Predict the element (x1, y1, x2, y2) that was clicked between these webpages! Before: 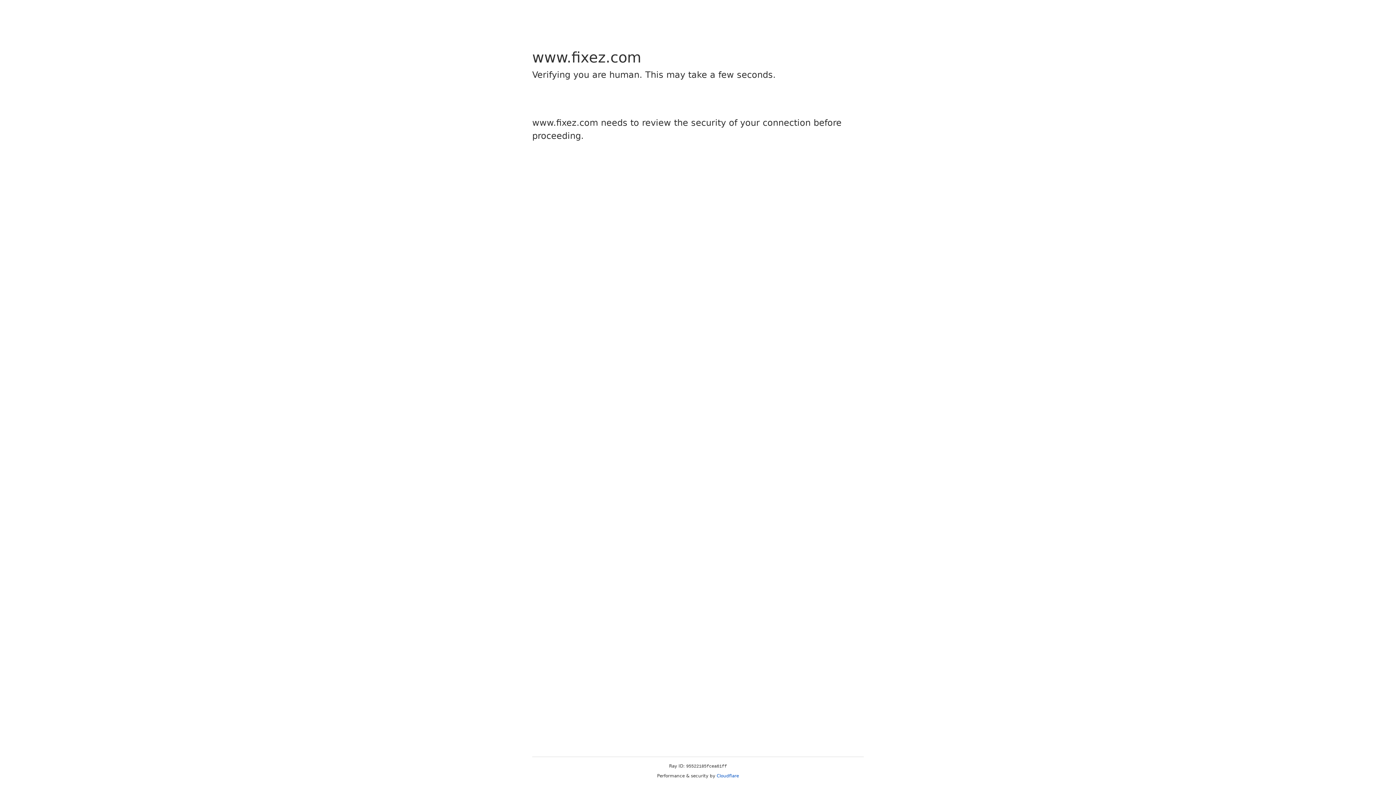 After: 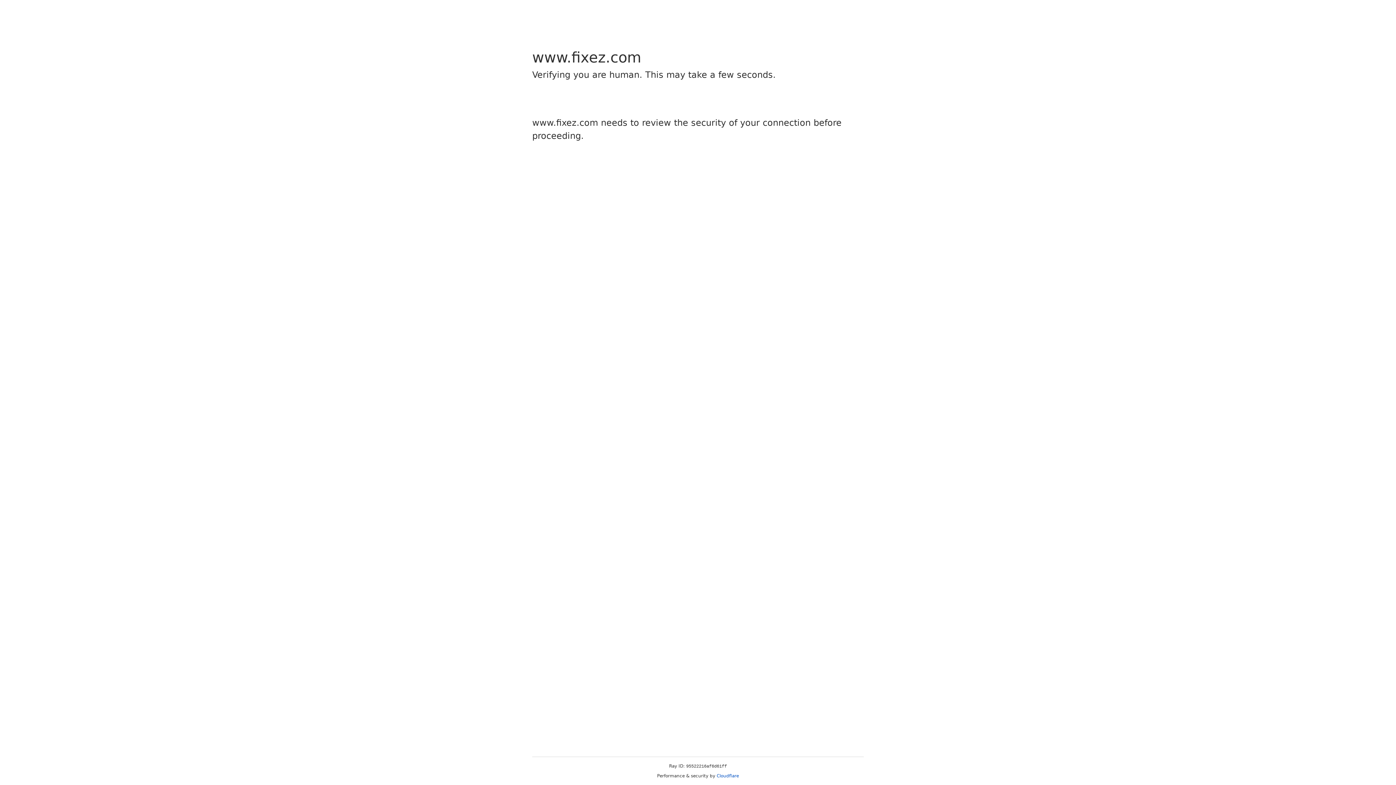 Action: label: Cloudflare bbox: (716, 773, 739, 778)